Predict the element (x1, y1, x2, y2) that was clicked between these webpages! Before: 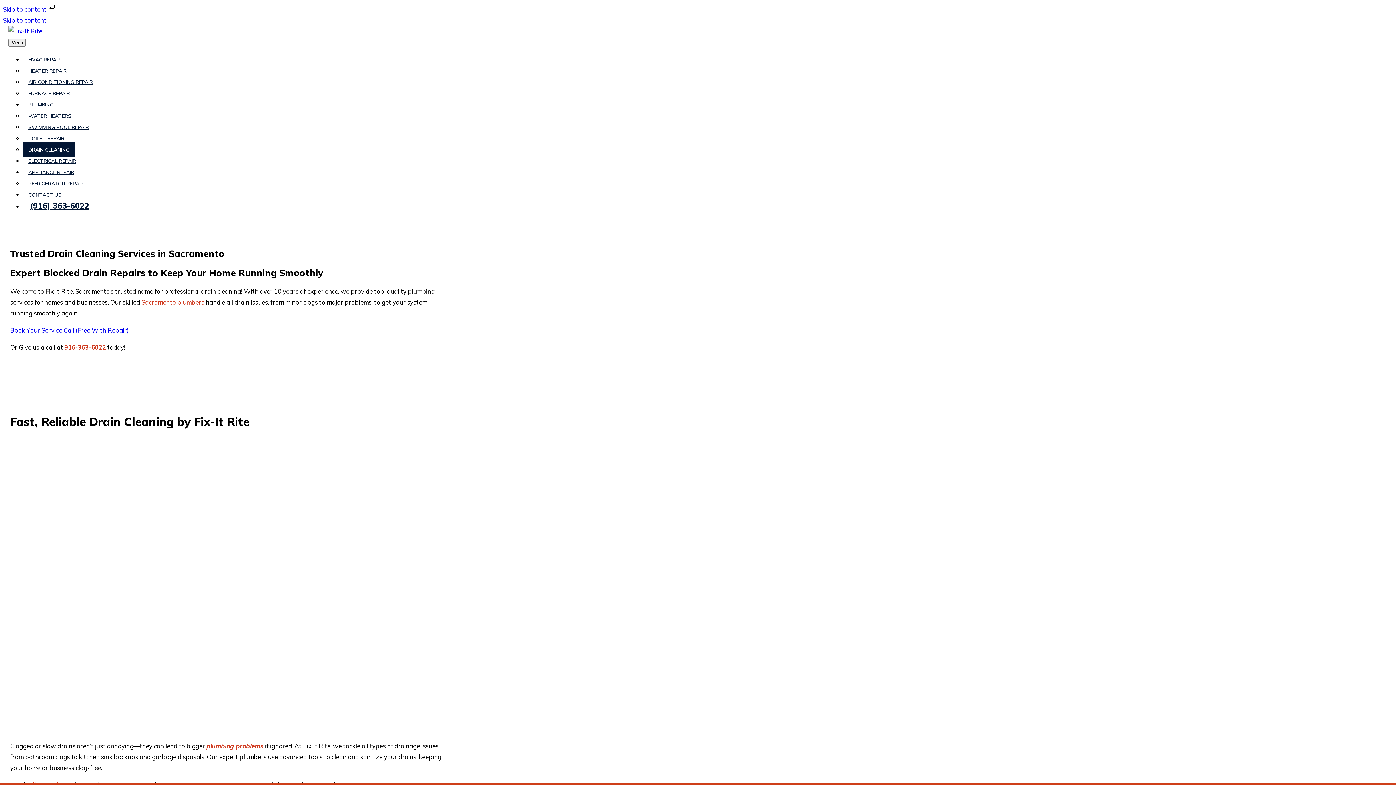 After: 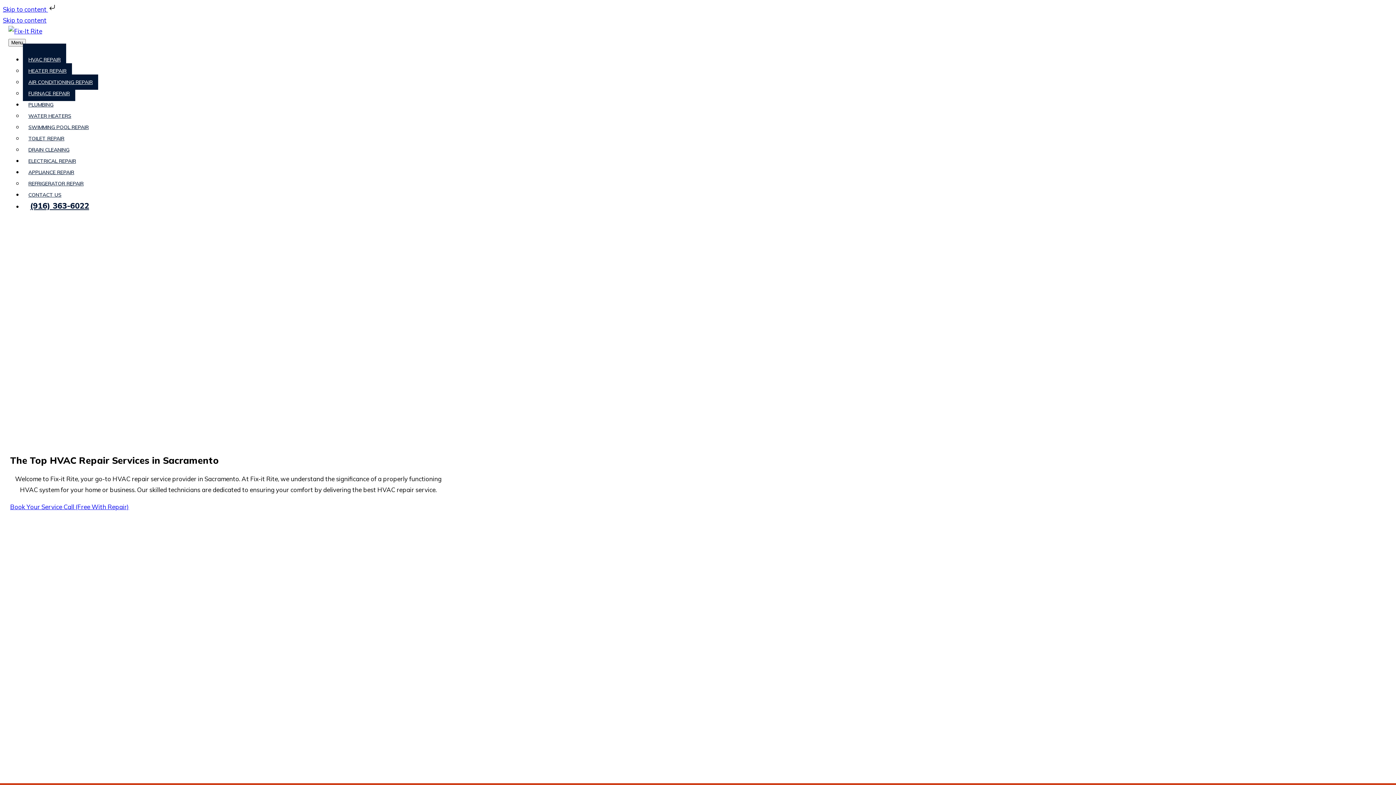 Action: bbox: (22, 43, 66, 75) label: HVAC REPAIR